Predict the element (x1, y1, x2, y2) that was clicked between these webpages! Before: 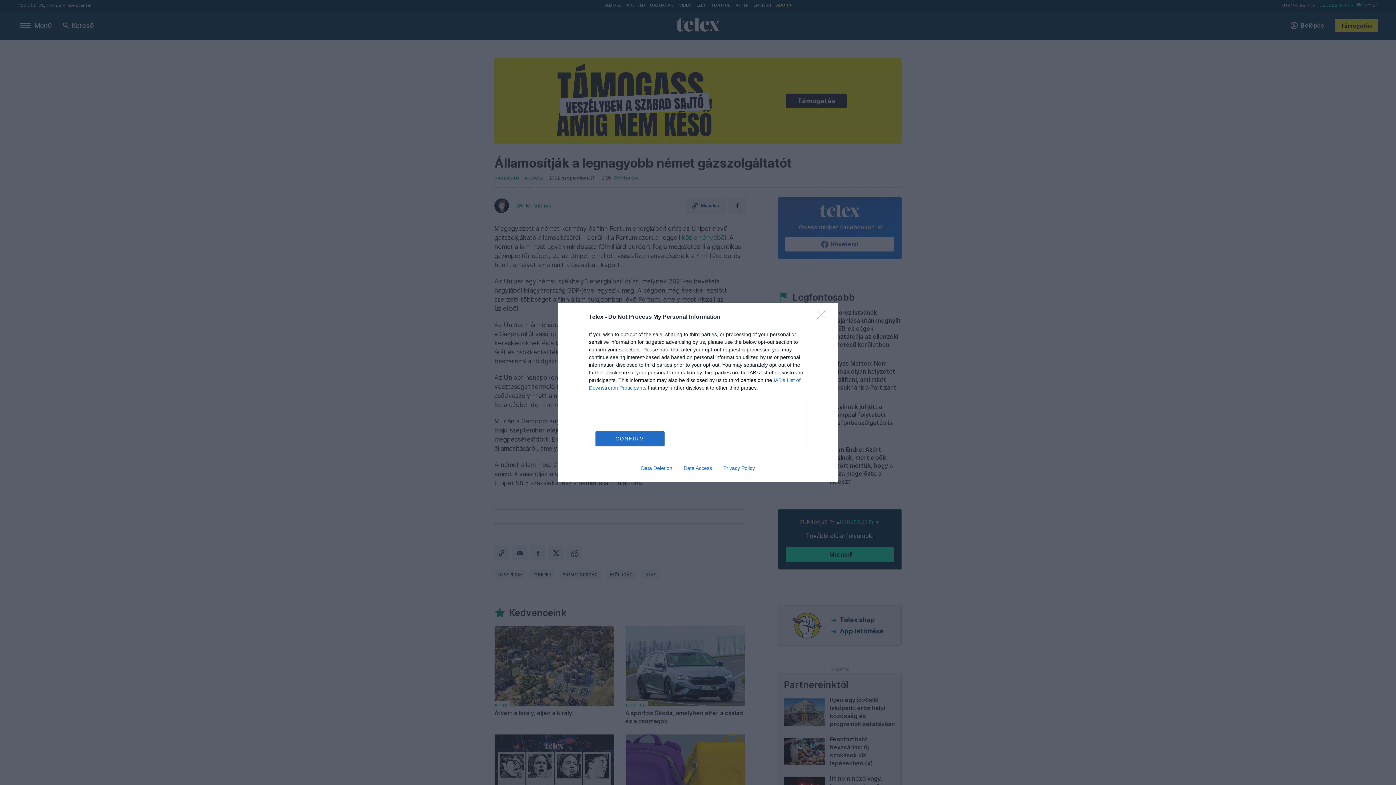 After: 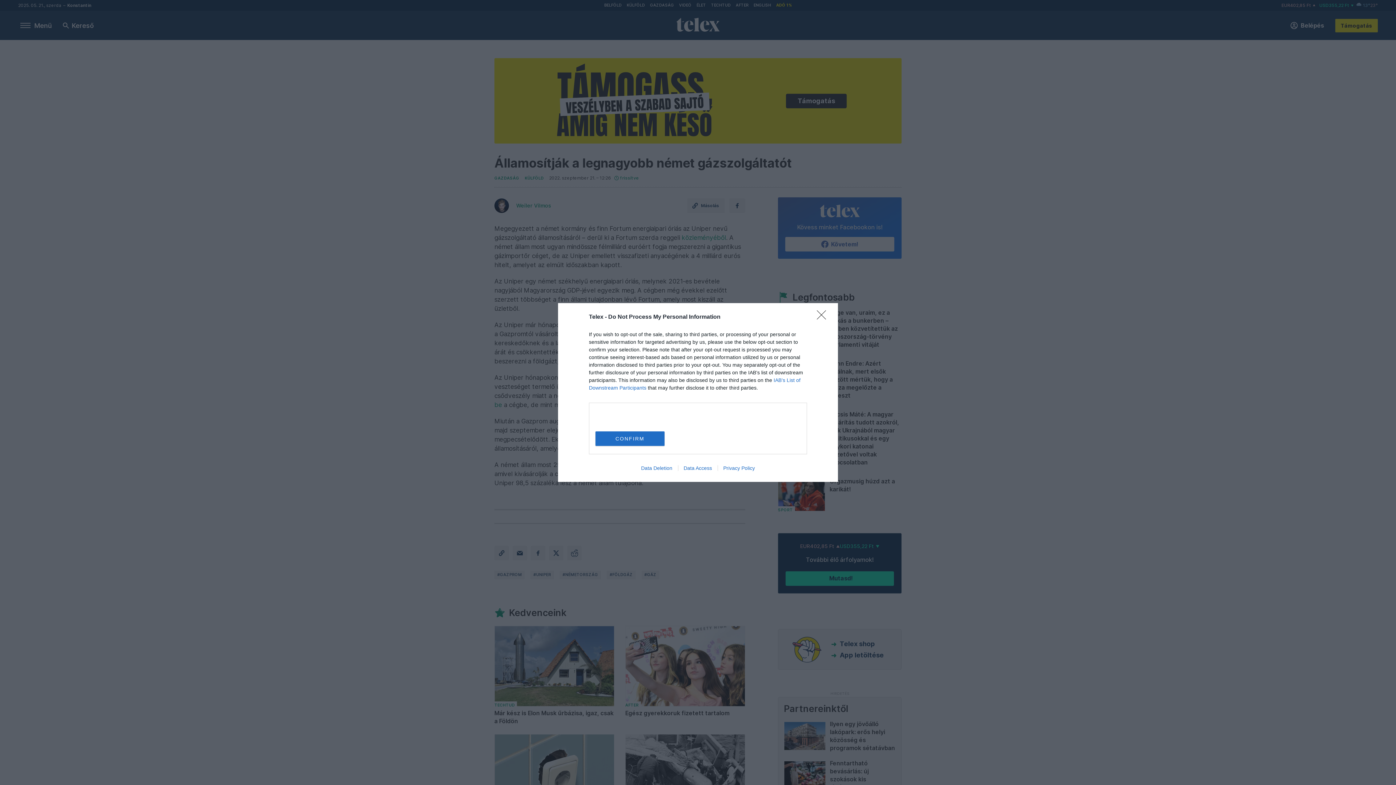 Action: bbox: (717, 465, 760, 471) label: Privacy Policy